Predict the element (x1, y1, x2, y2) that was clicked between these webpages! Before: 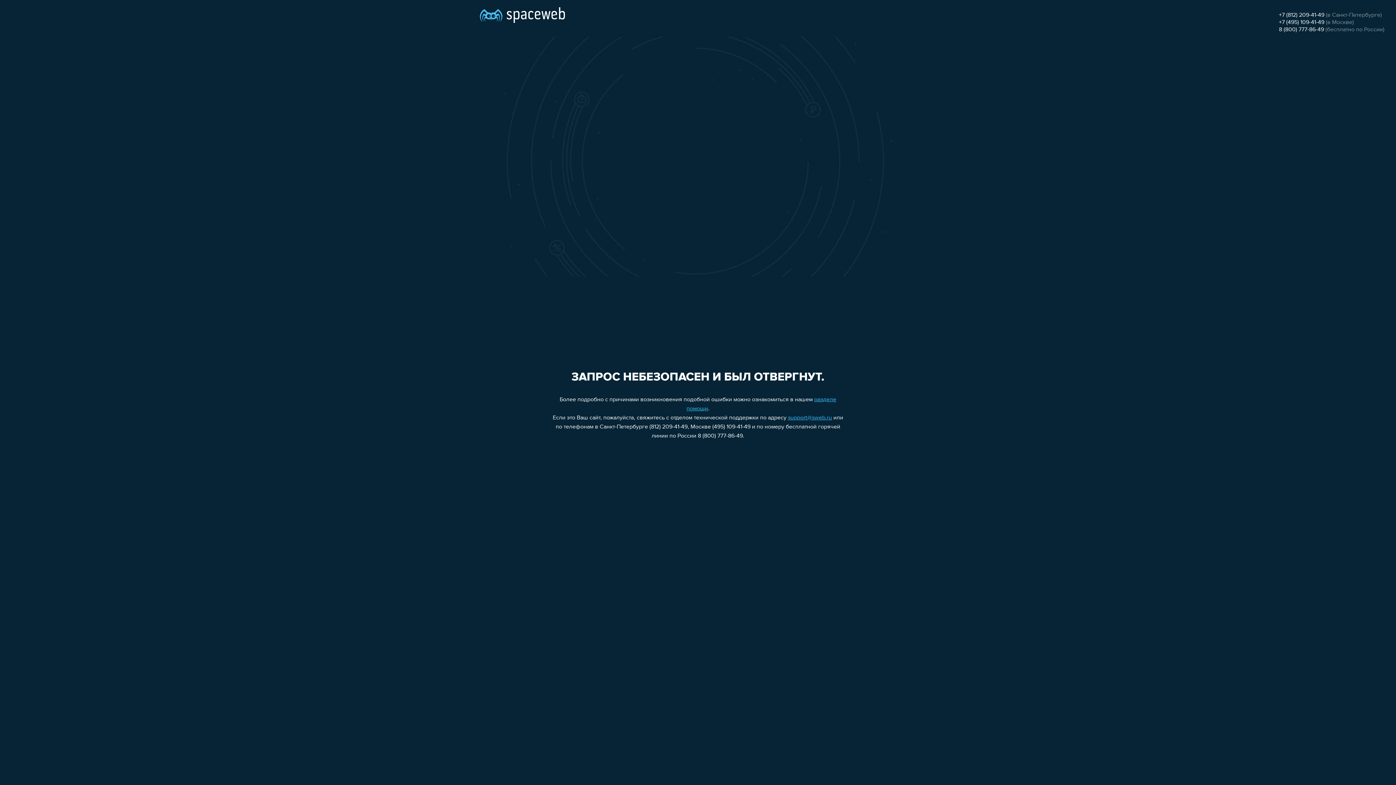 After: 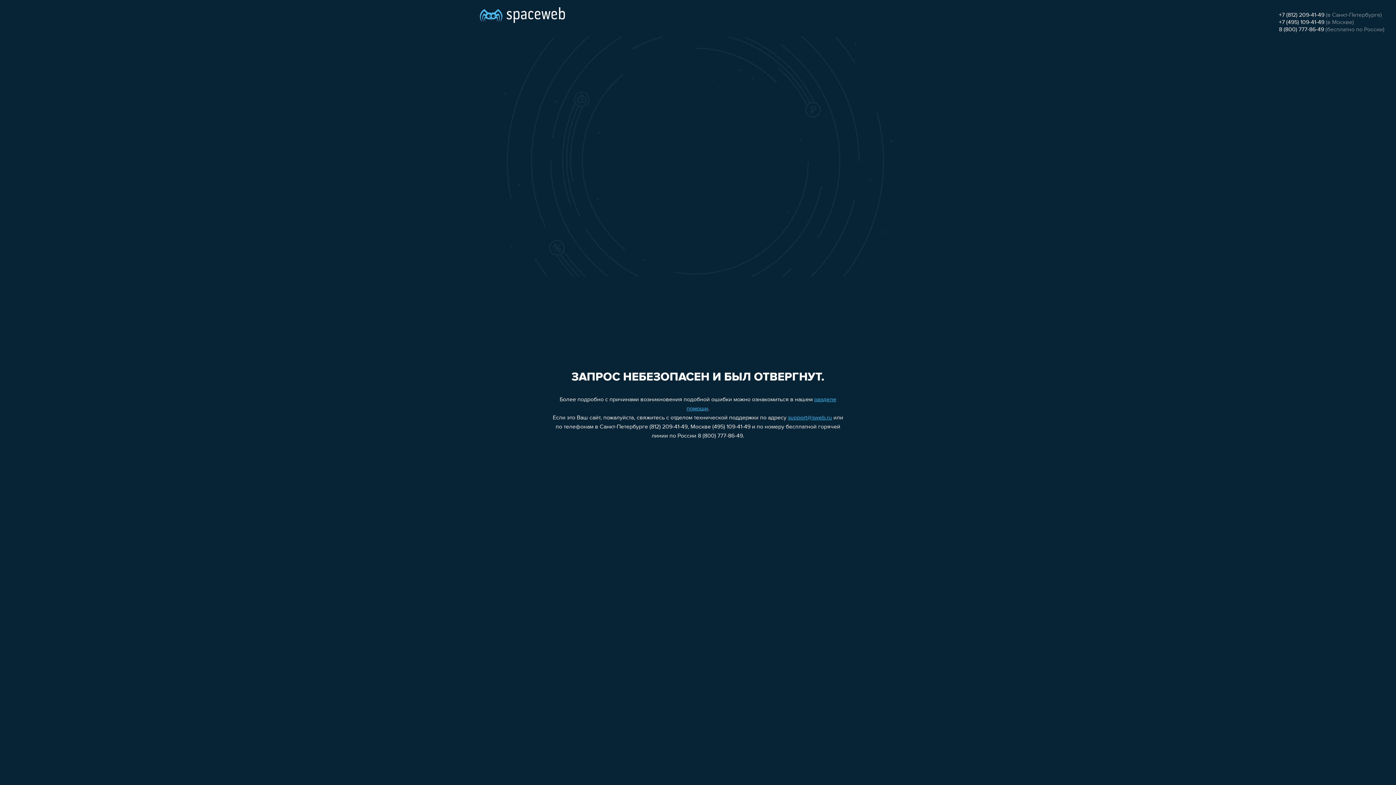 Action: bbox: (1279, 26, 1324, 32) label: 8 (800) 777-86-49